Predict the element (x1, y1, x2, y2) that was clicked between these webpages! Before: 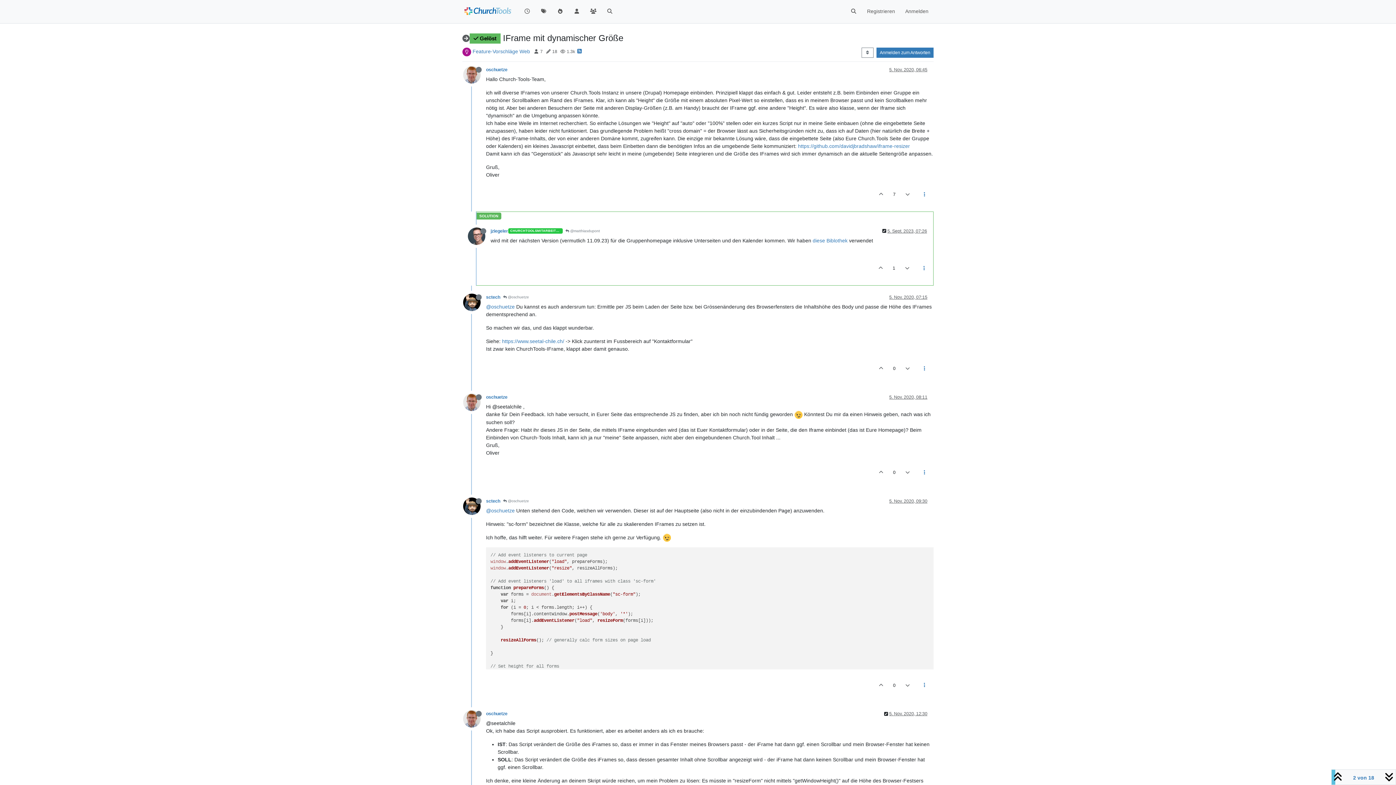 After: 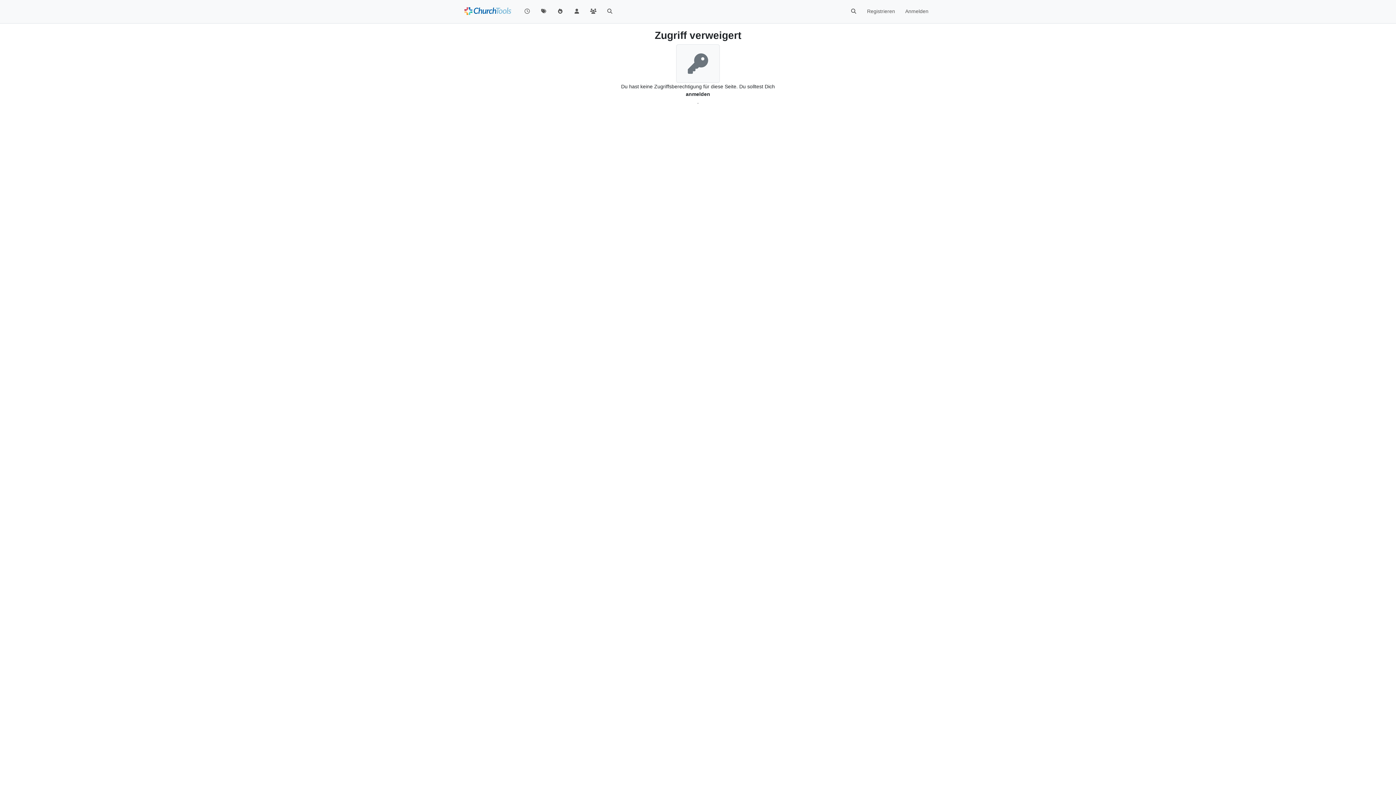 Action: label: jziegeler bbox: (490, 228, 508, 233)